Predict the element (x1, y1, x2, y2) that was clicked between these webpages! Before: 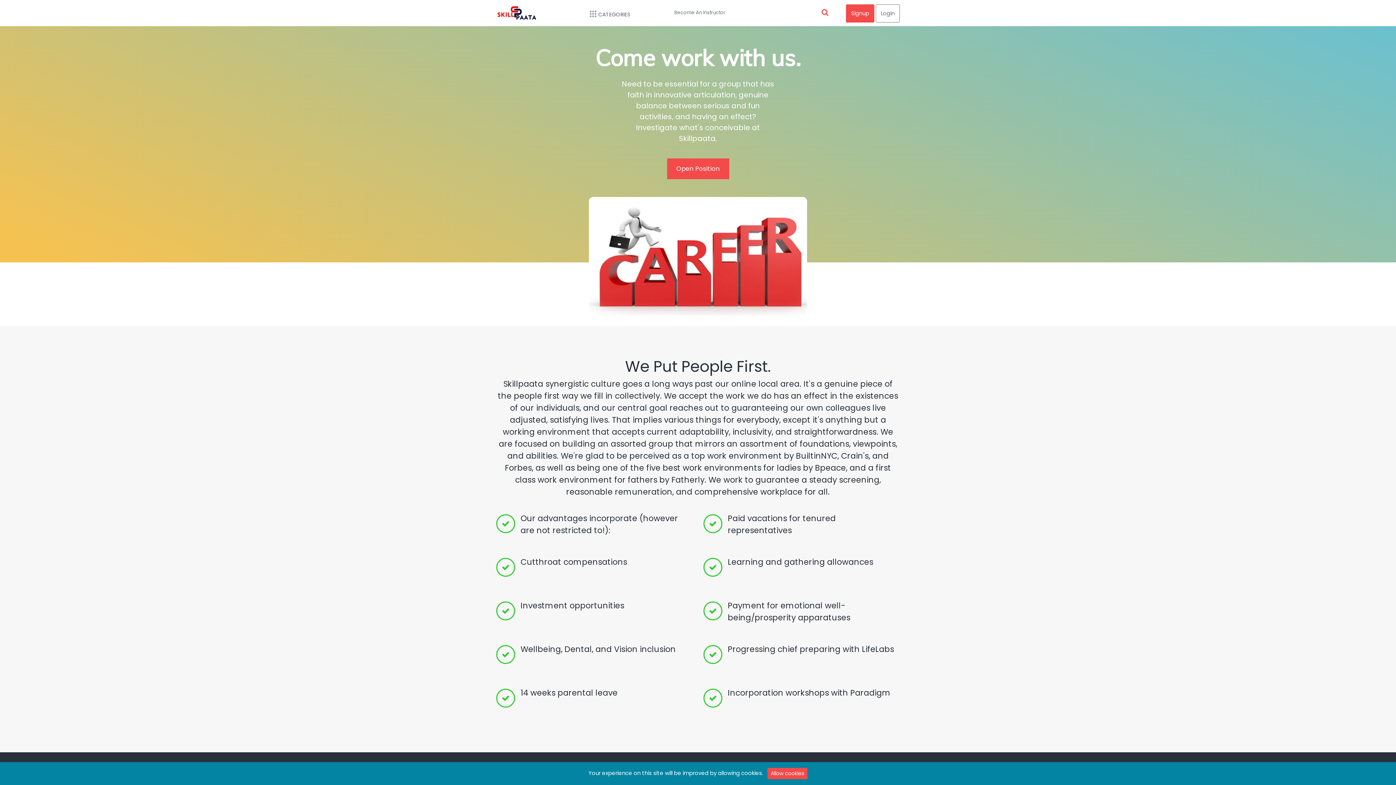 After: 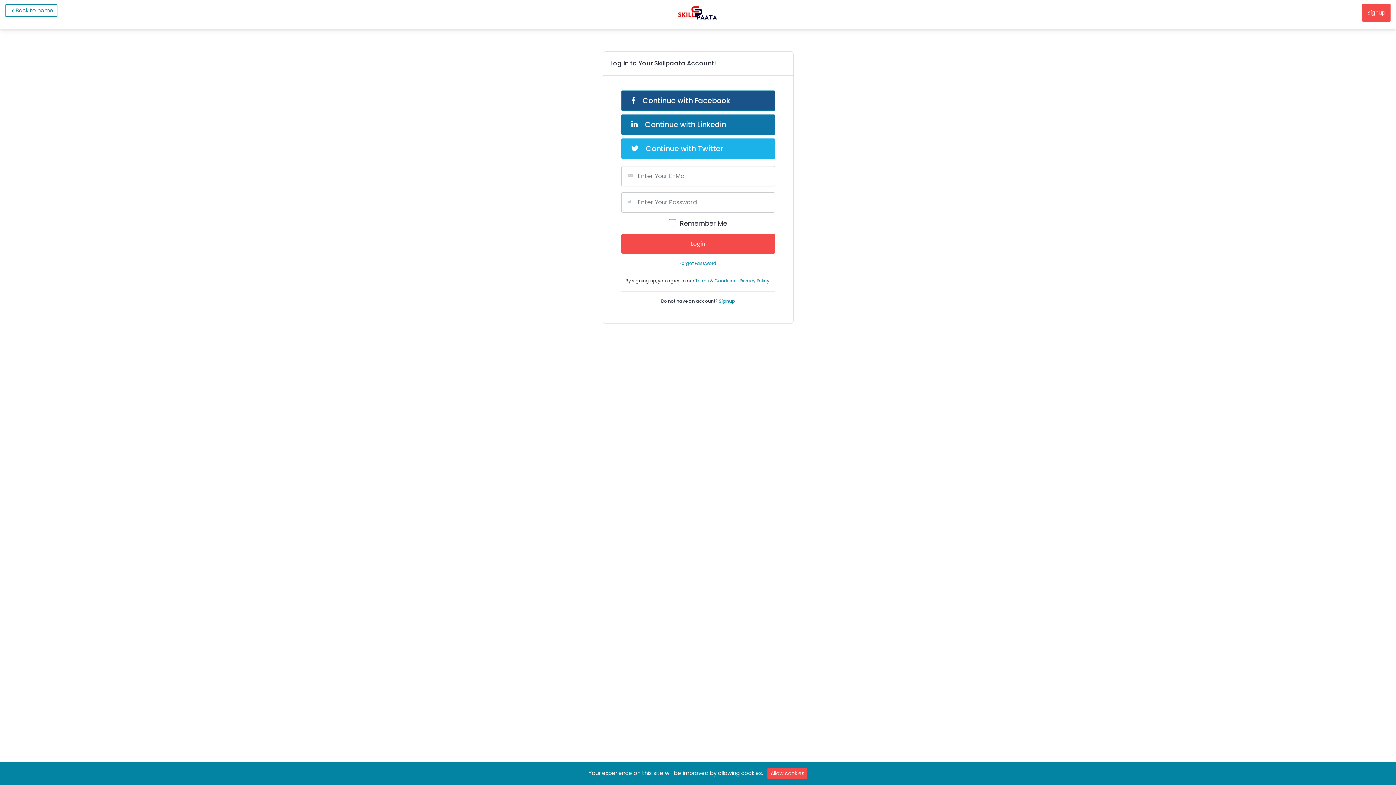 Action: label: Become An Instructor bbox: (669, 3, 730, 21)